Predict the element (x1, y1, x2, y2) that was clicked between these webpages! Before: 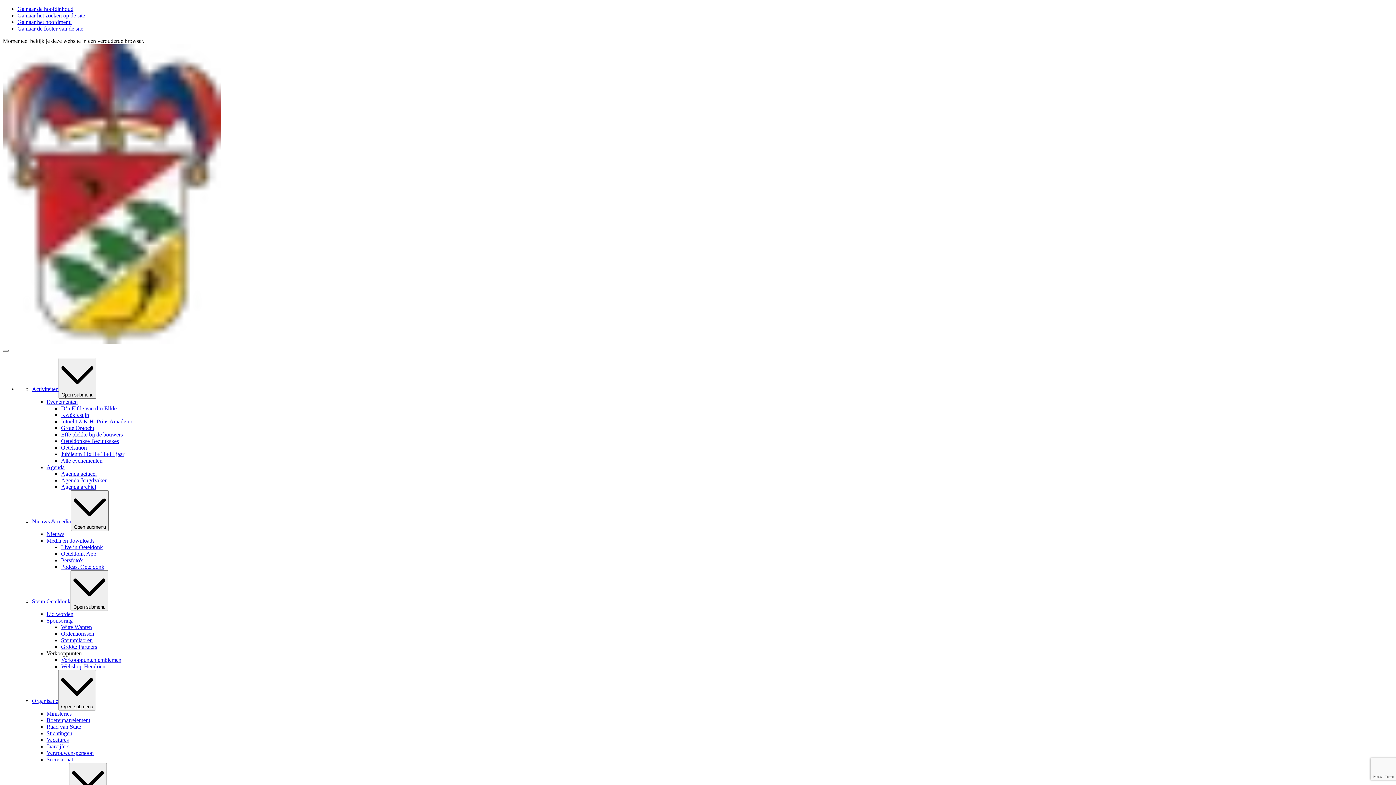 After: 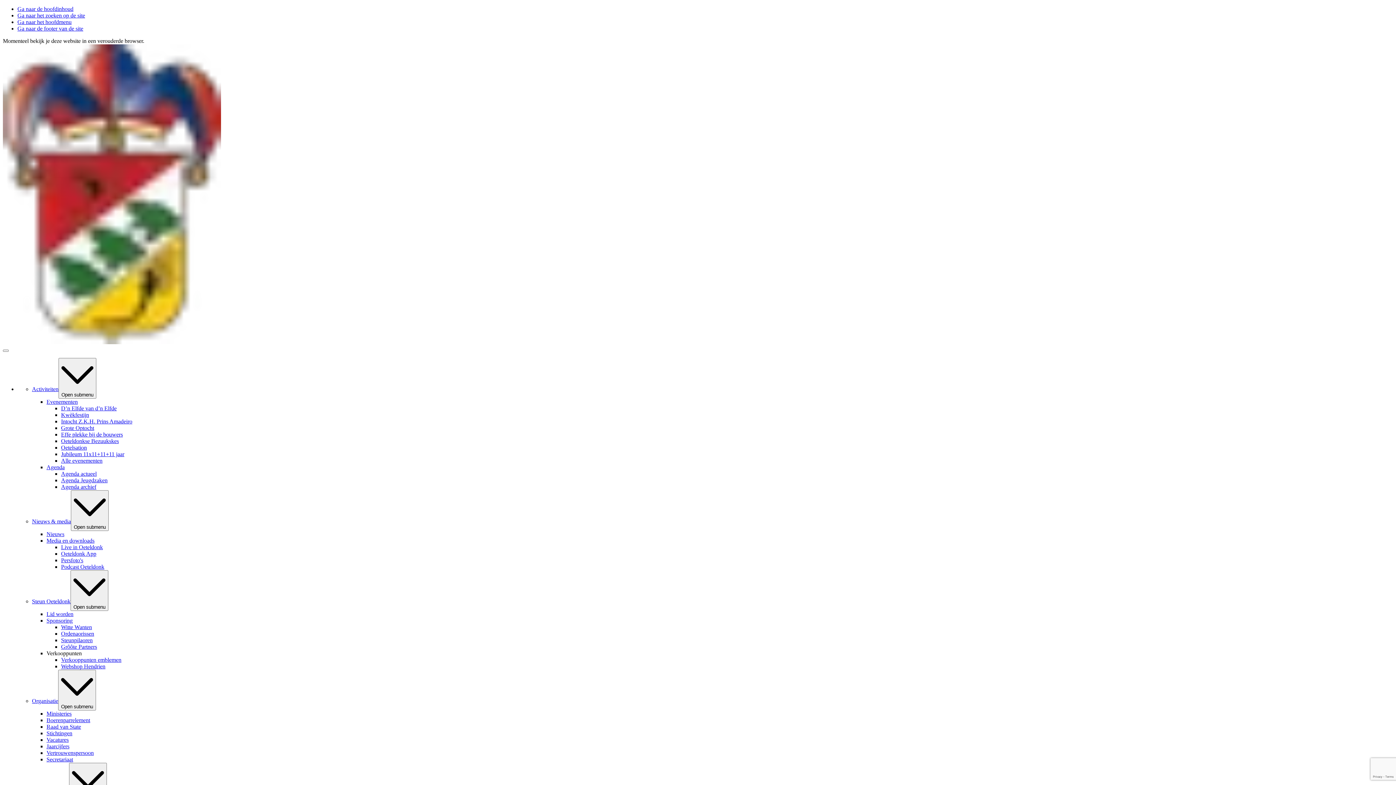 Action: bbox: (61, 637, 92, 643) label: Steunpilaoren